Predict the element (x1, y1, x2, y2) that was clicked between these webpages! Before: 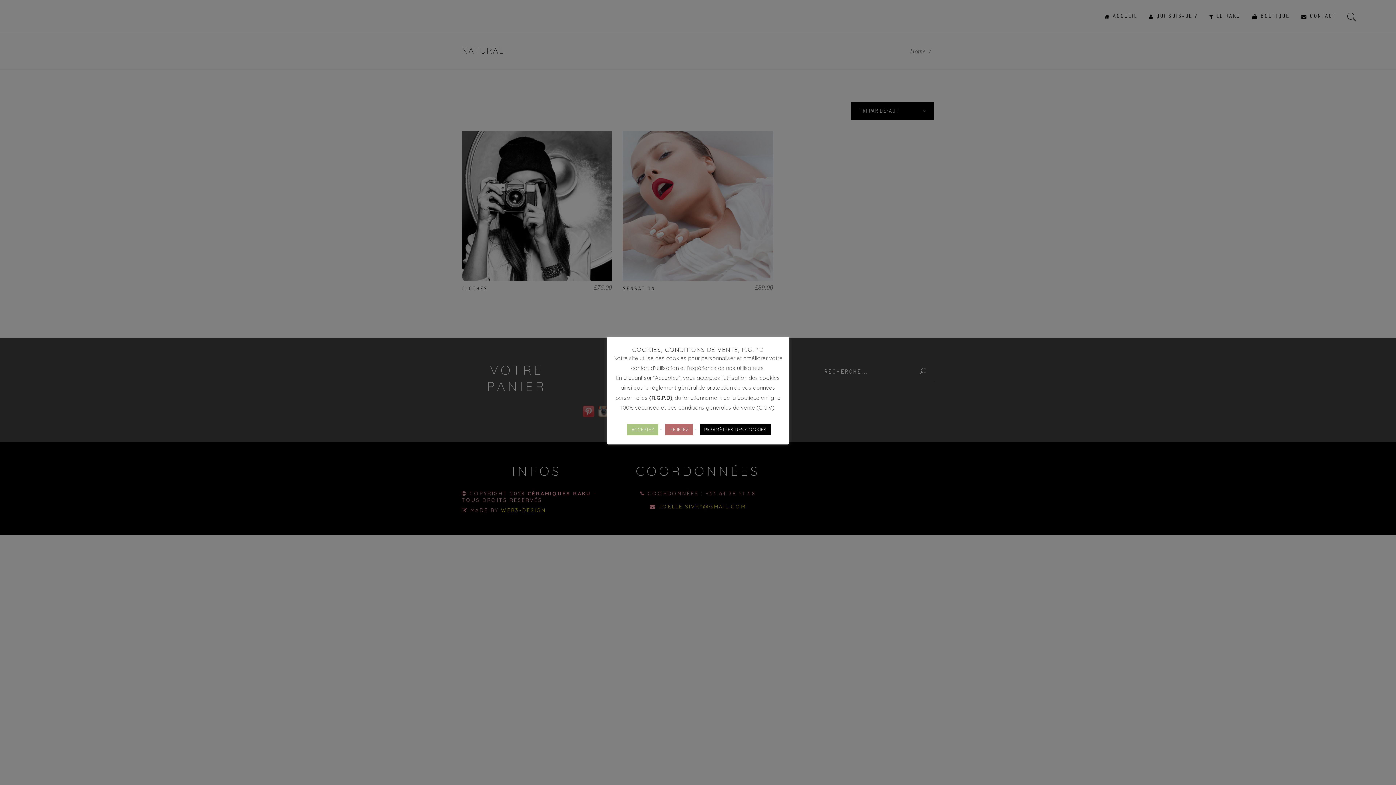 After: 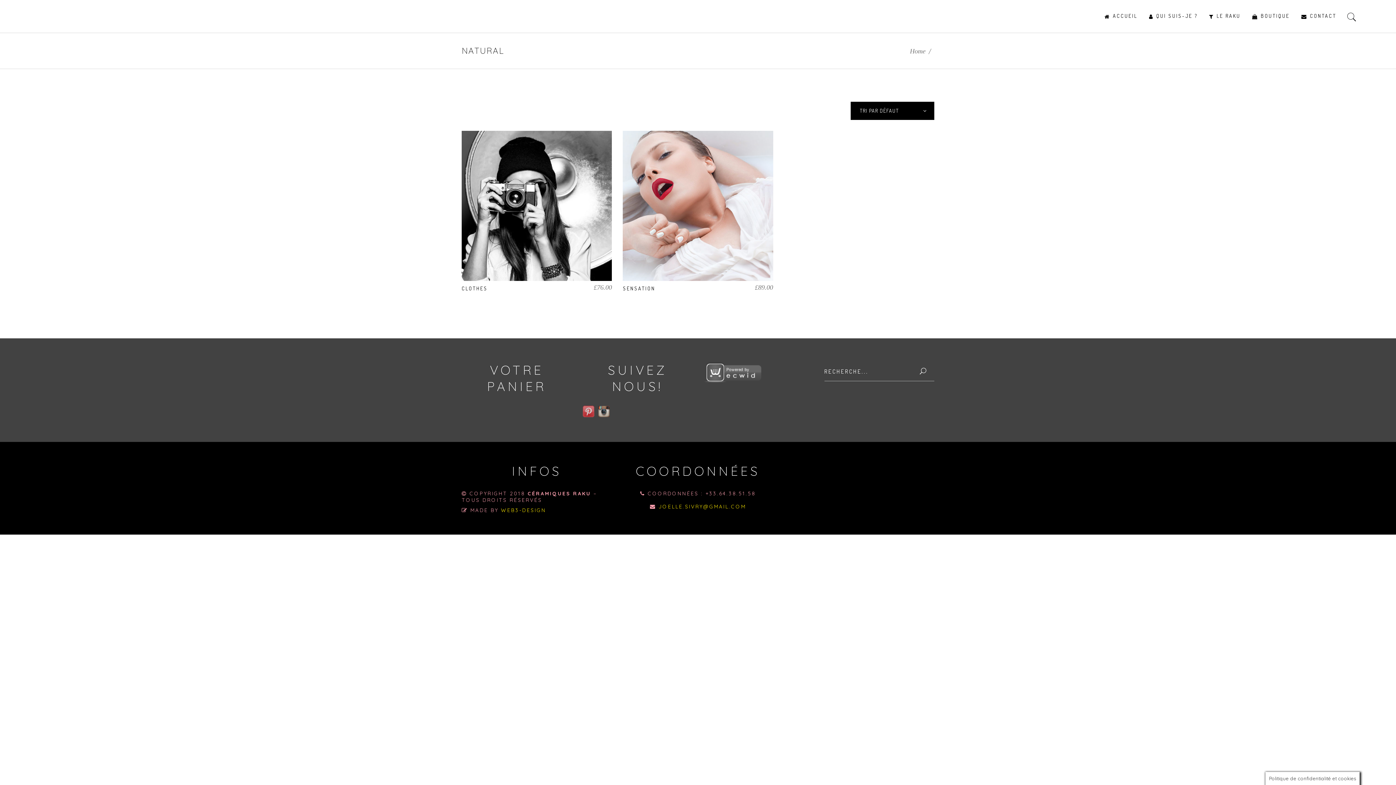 Action: label: ACCEPTEZ bbox: (627, 424, 658, 435)